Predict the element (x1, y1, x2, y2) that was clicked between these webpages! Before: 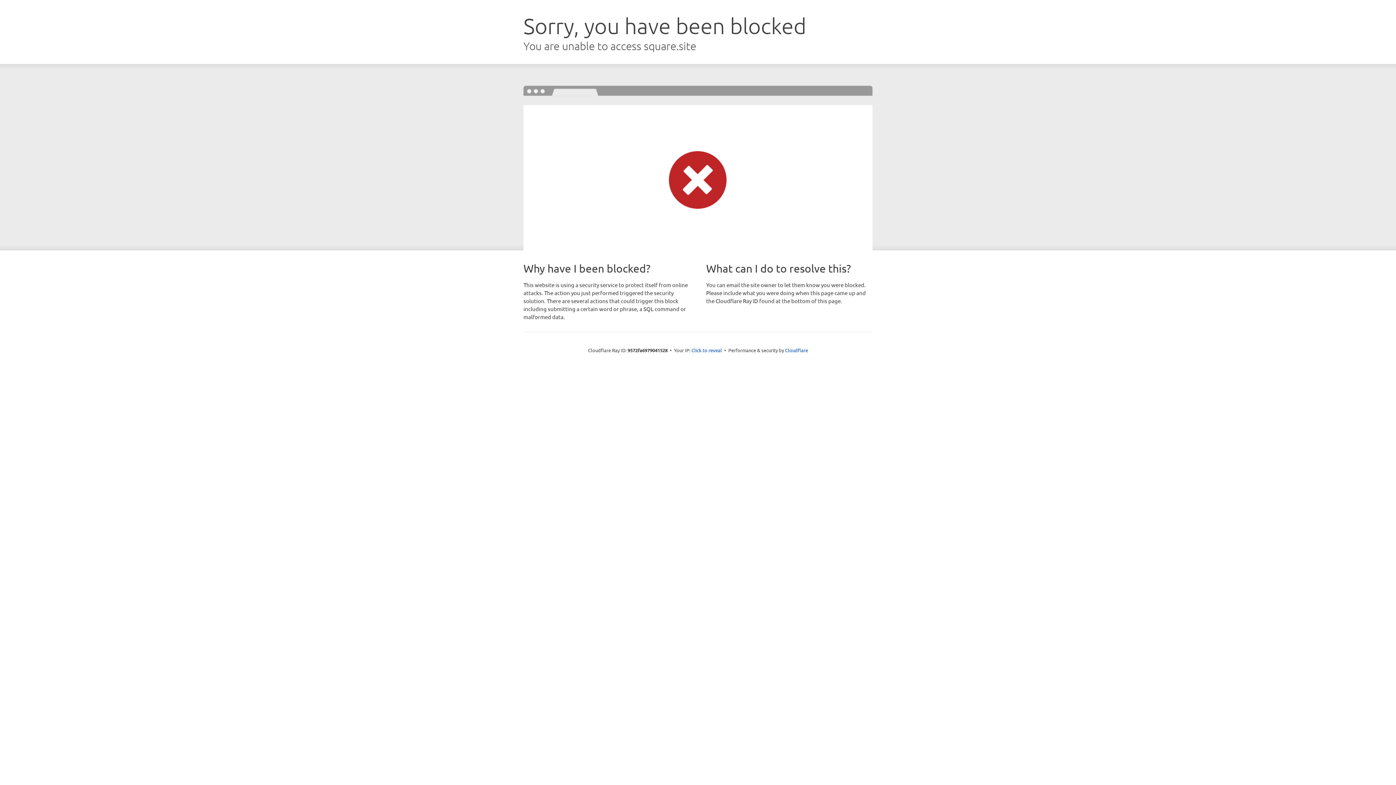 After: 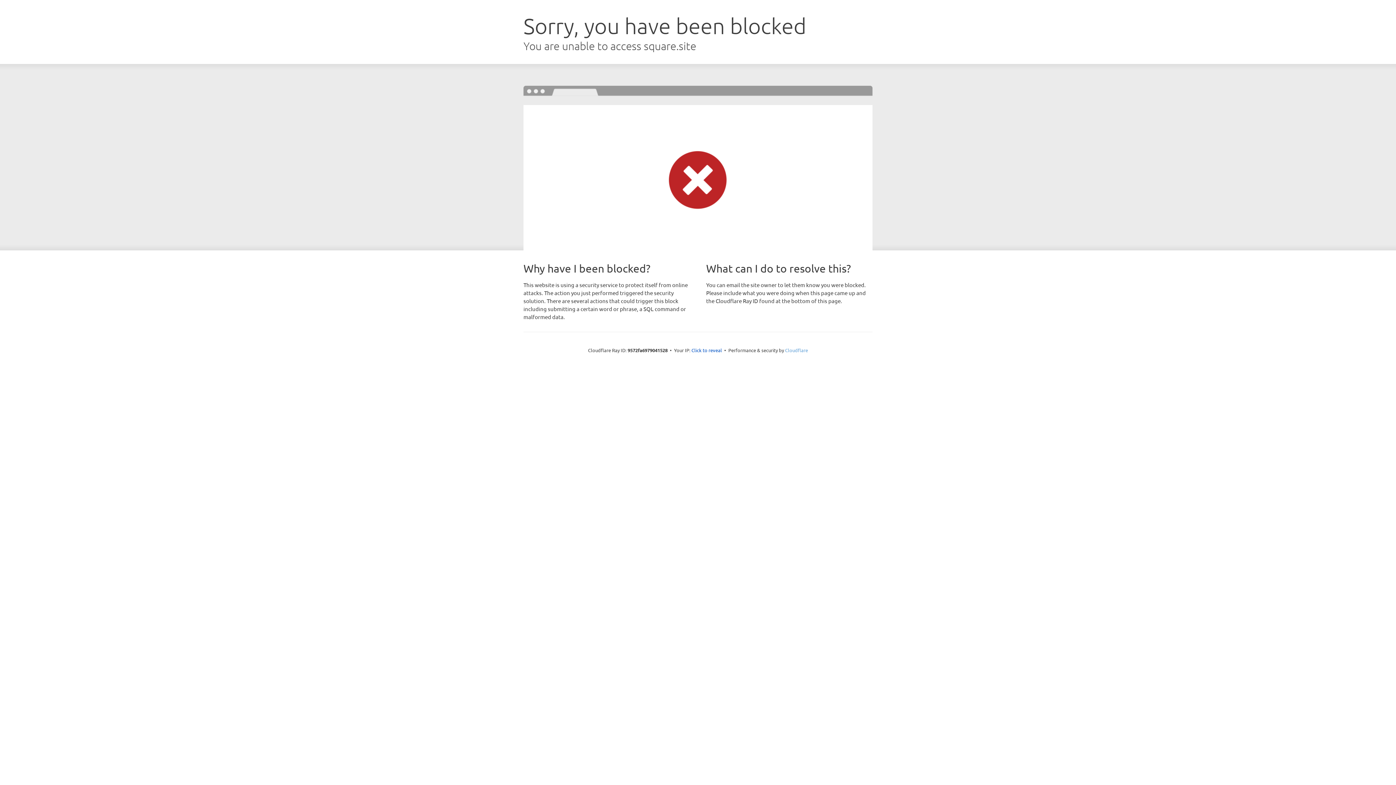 Action: bbox: (785, 347, 808, 353) label: Cloudflare